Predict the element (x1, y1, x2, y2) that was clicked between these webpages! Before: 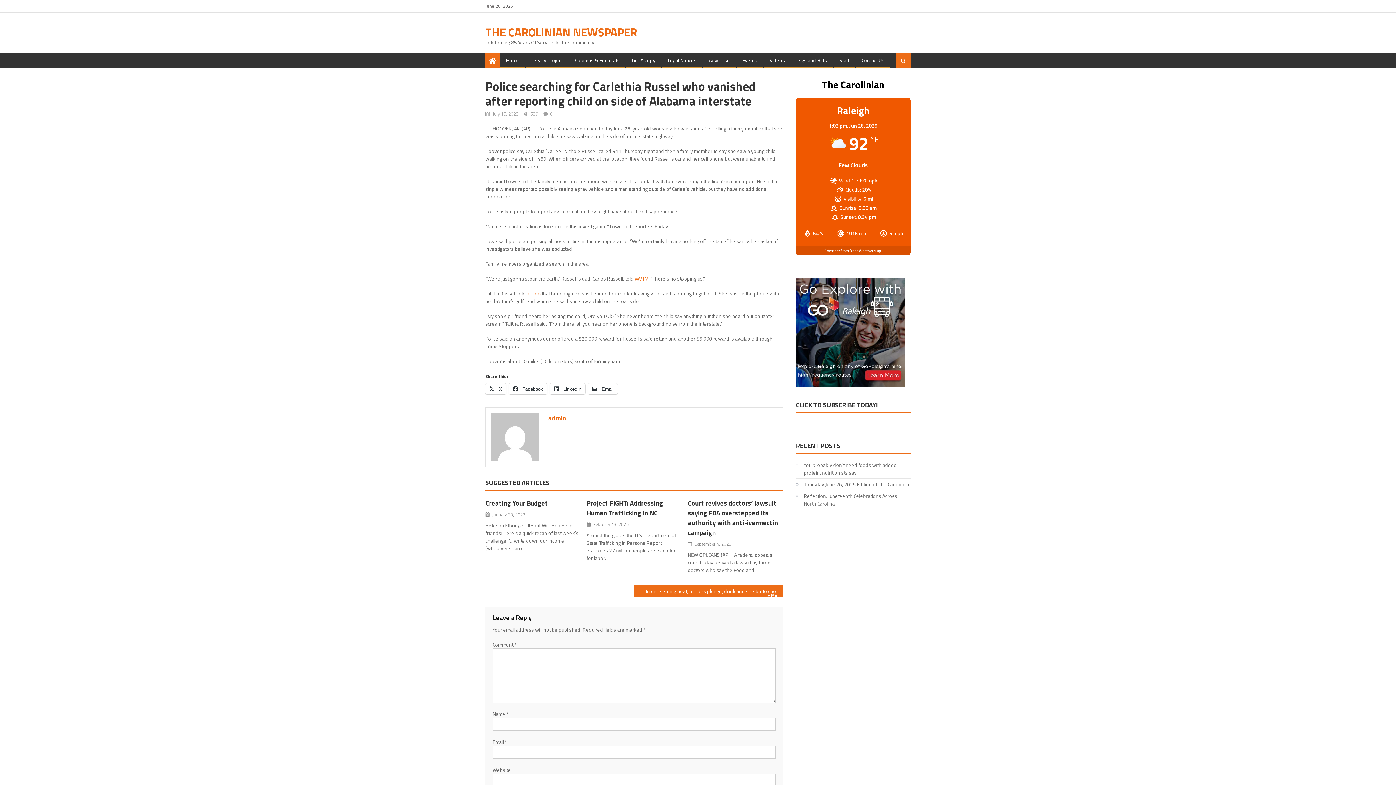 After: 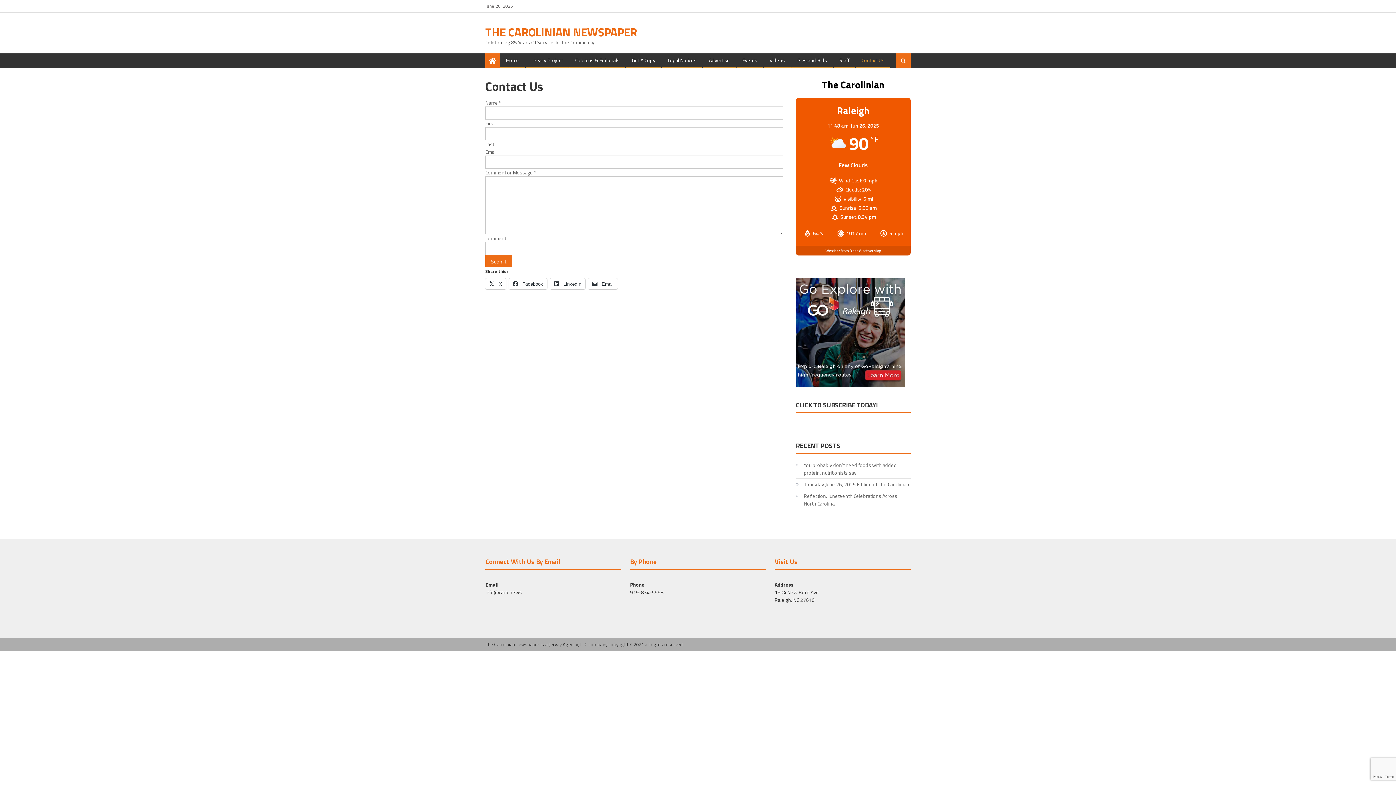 Action: bbox: (856, 53, 890, 67) label: Contact Us